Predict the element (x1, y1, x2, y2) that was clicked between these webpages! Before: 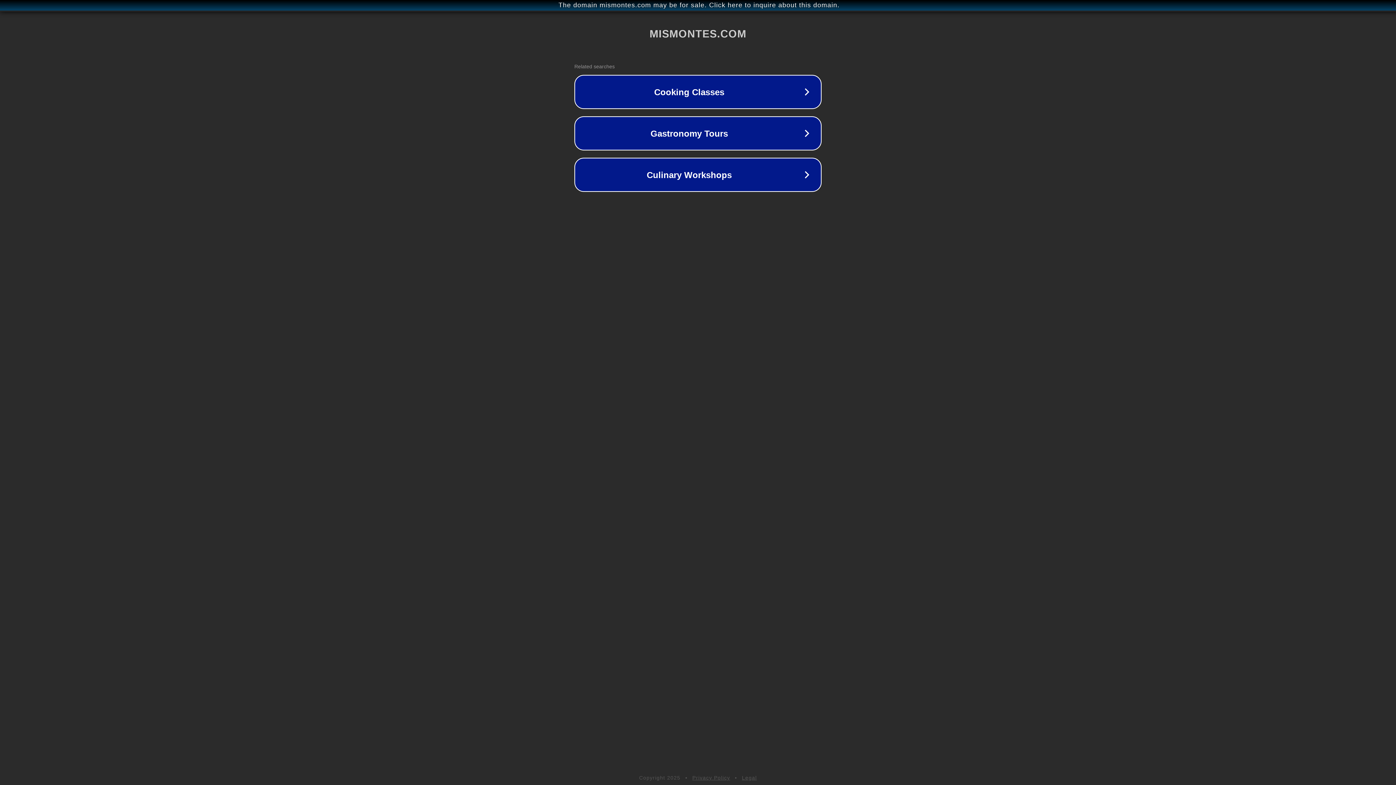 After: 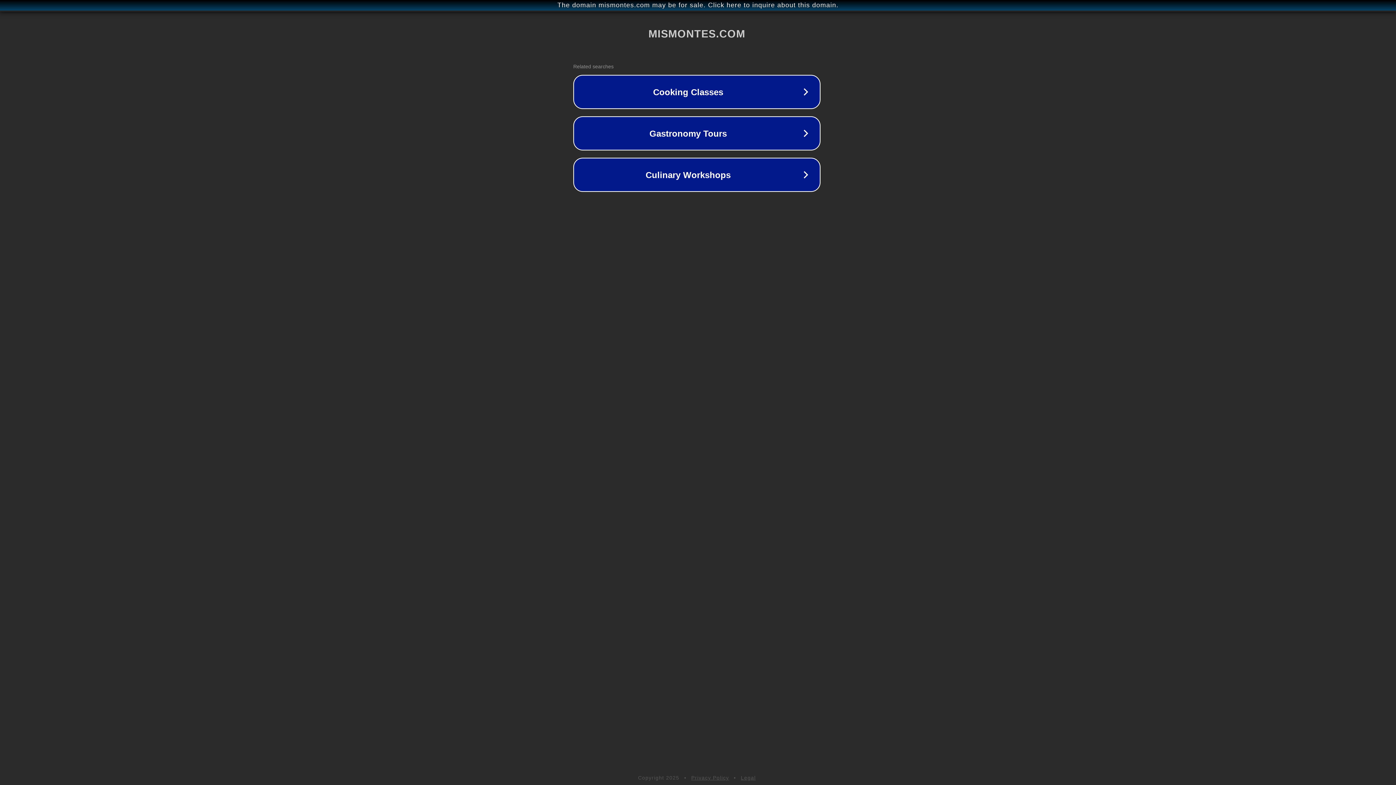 Action: bbox: (1, 1, 1397, 9) label: The domain mismontes.com may be for sale. Click here to inquire about this domain.